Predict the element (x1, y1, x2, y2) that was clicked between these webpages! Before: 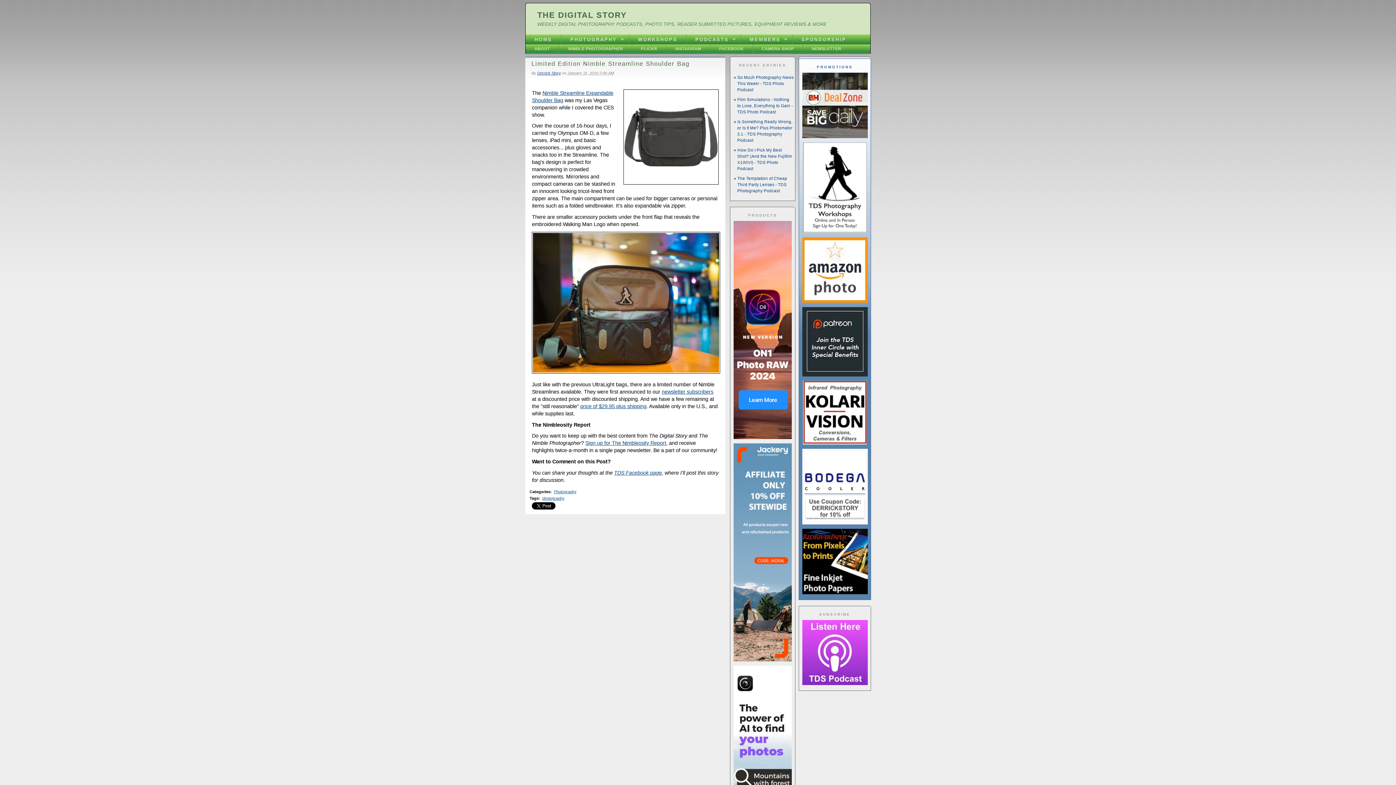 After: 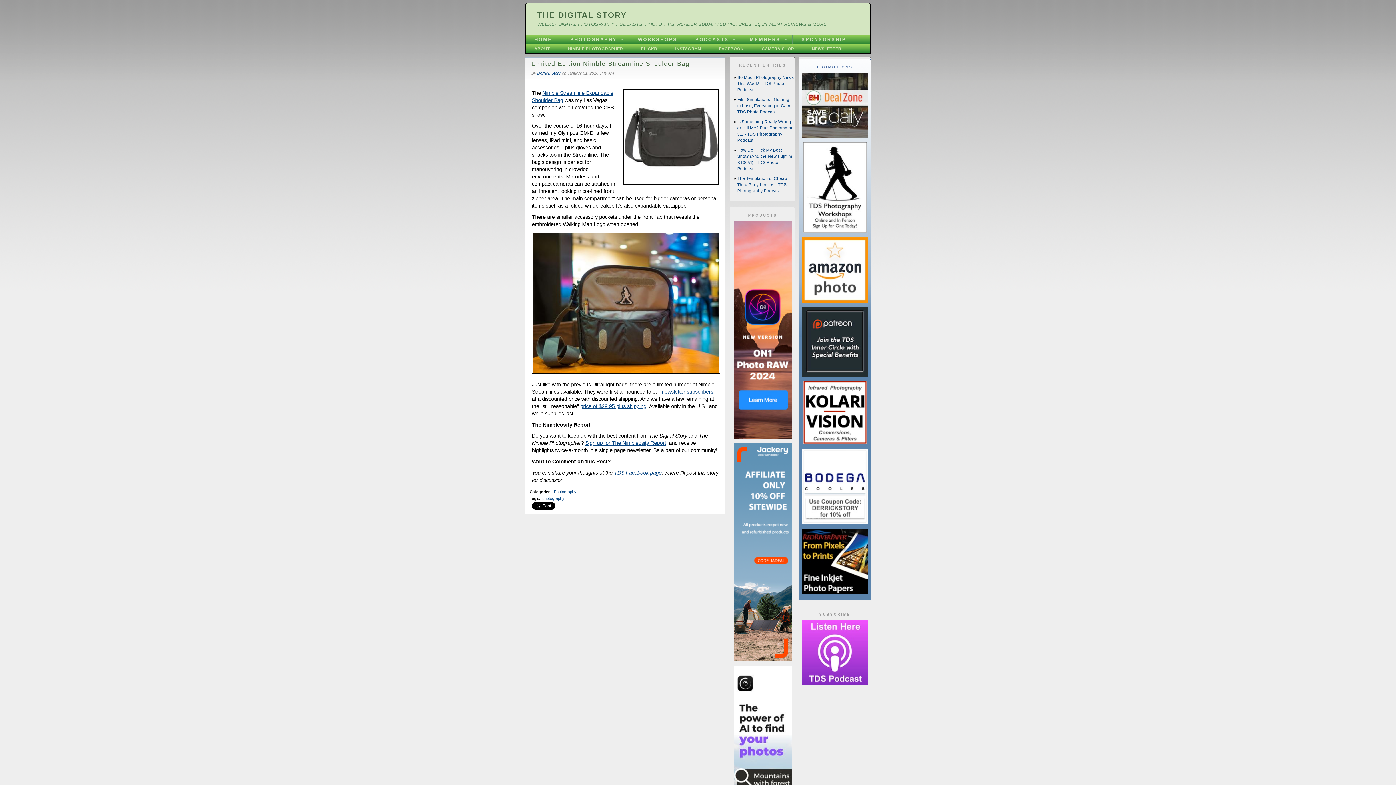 Action: bbox: (525, 44, 559, 53) label: ABOUT